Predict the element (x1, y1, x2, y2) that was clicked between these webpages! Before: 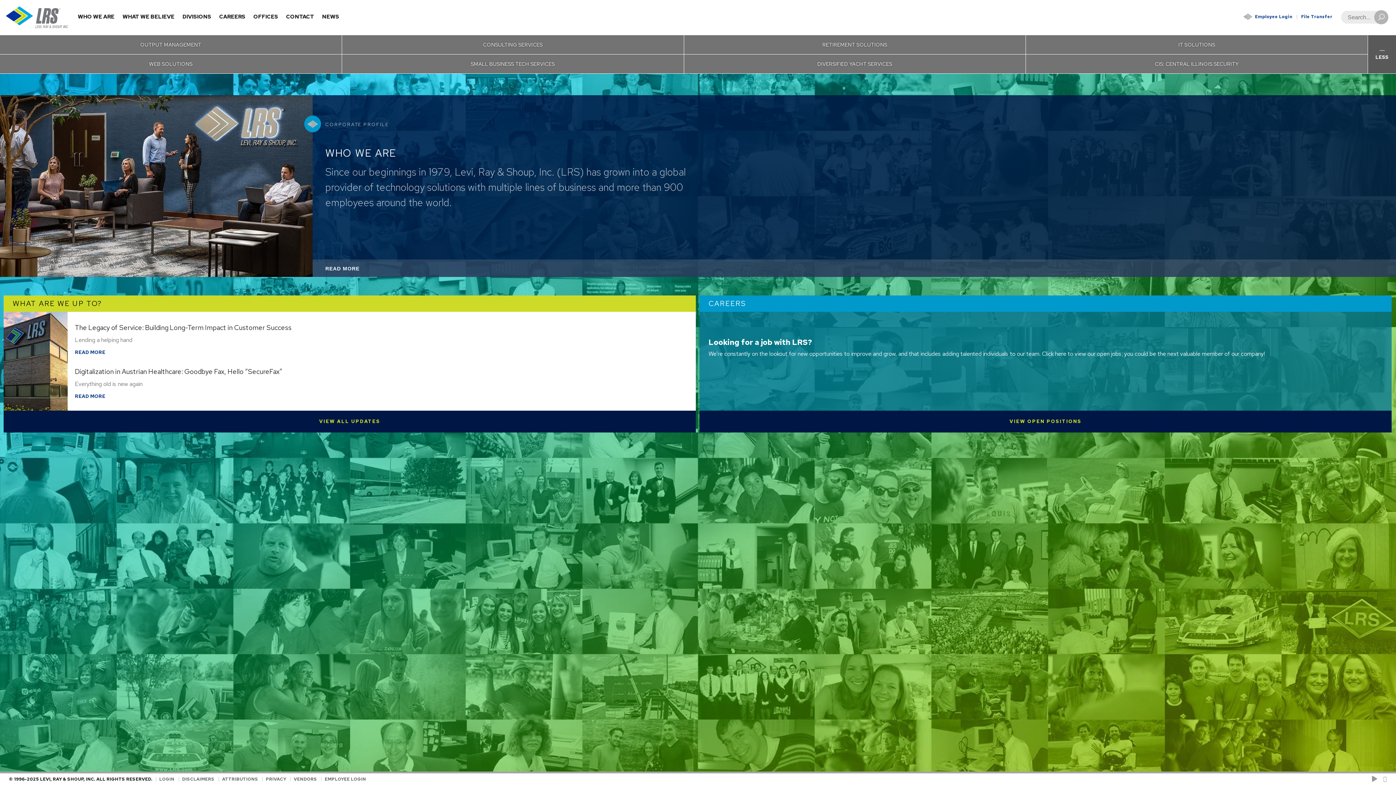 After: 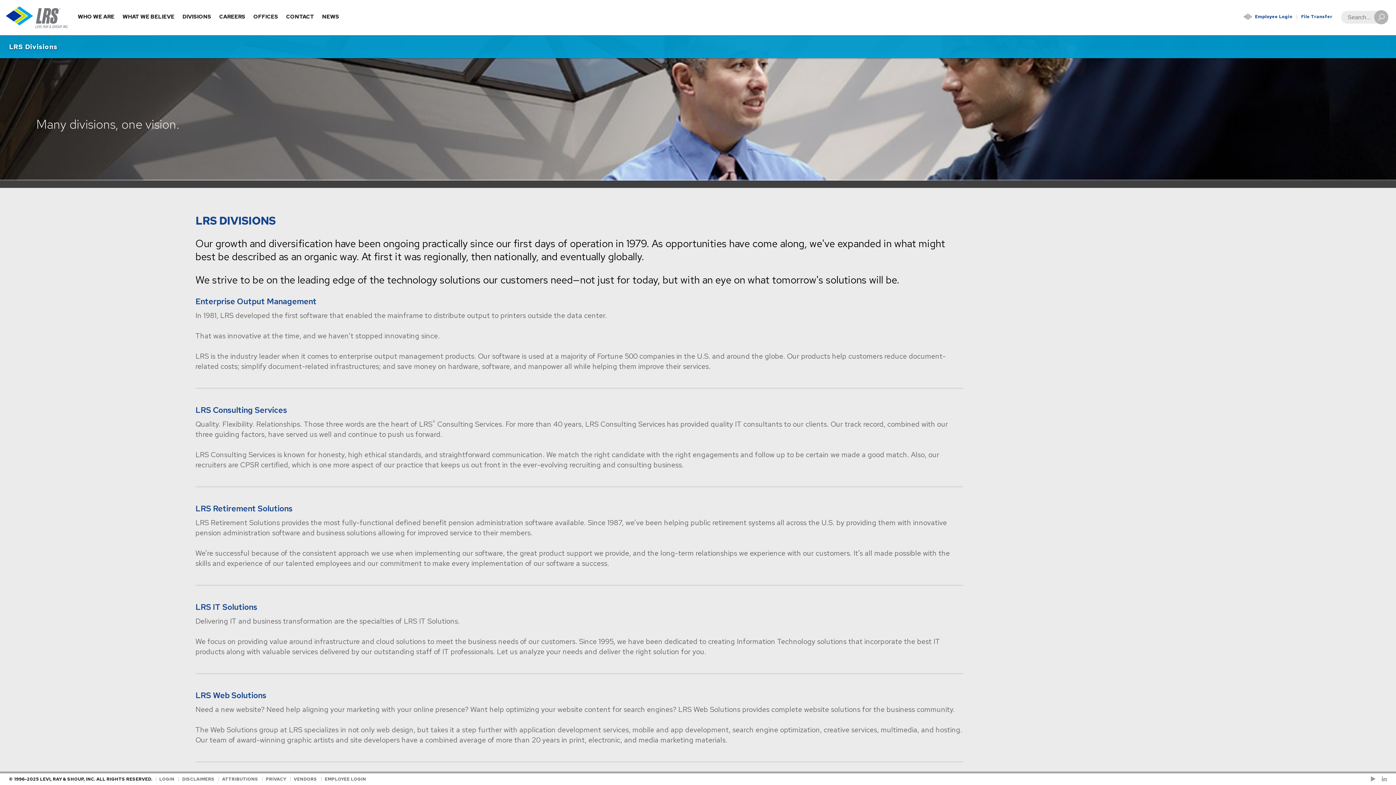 Action: bbox: (178, 6, 215, 34) label: DIVISIONS